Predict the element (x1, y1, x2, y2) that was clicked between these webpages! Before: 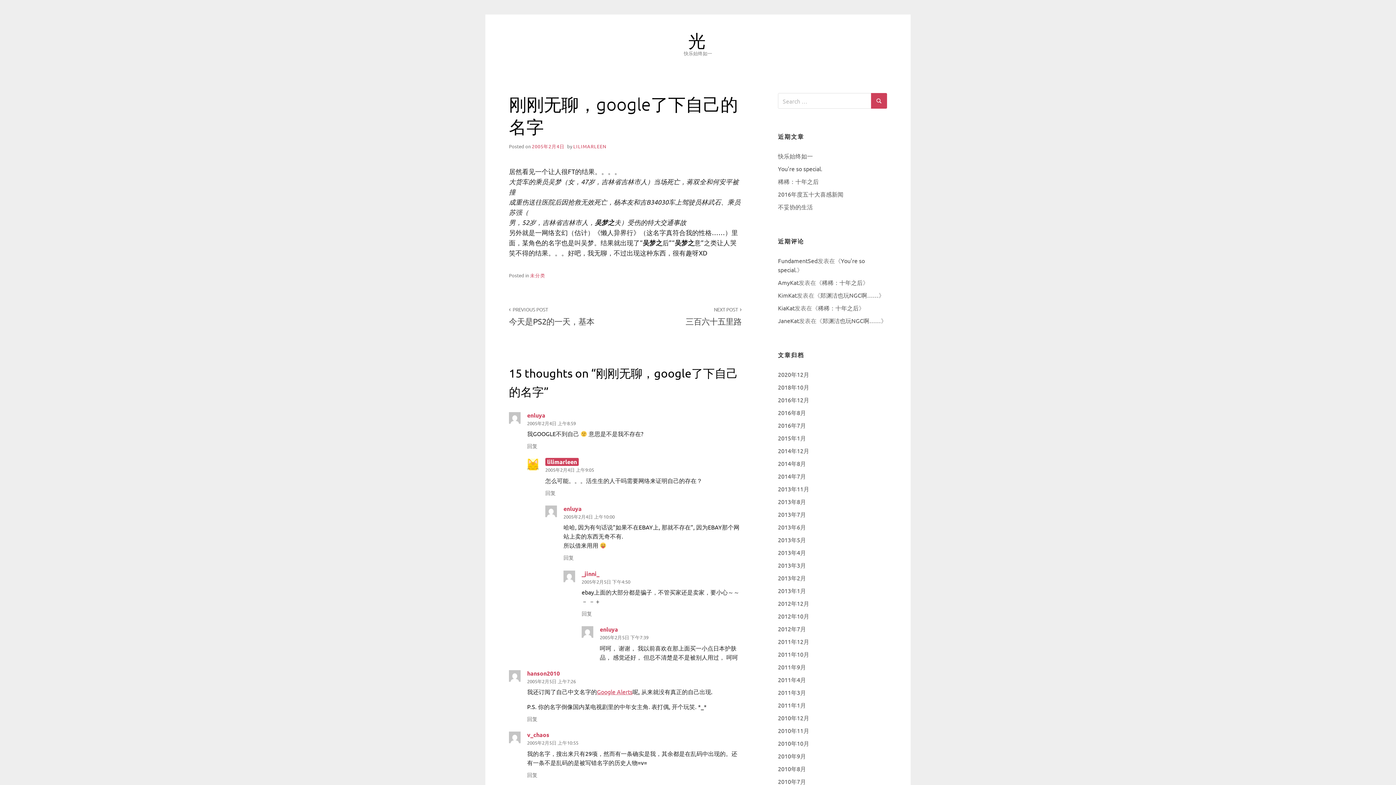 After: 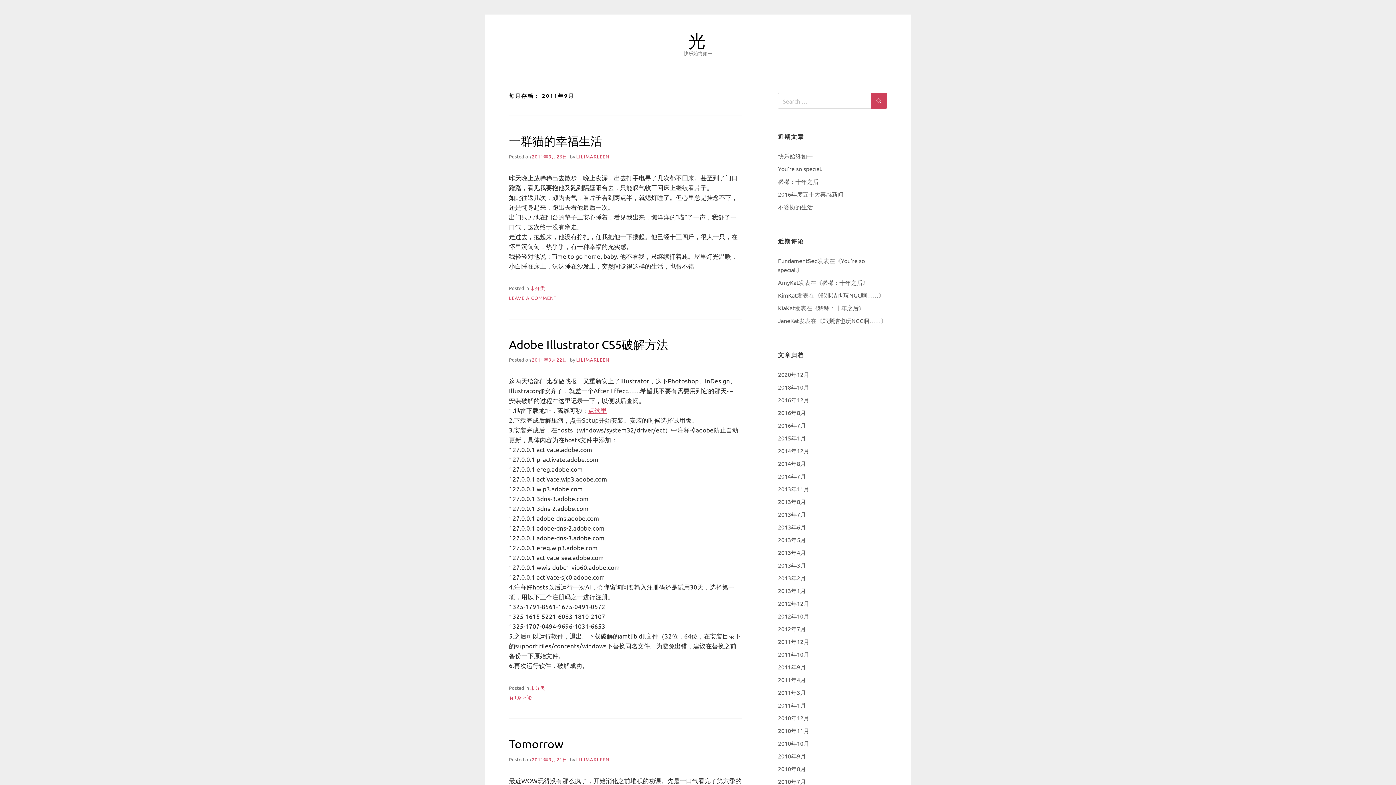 Action: label: 2011年9月 bbox: (778, 663, 806, 670)